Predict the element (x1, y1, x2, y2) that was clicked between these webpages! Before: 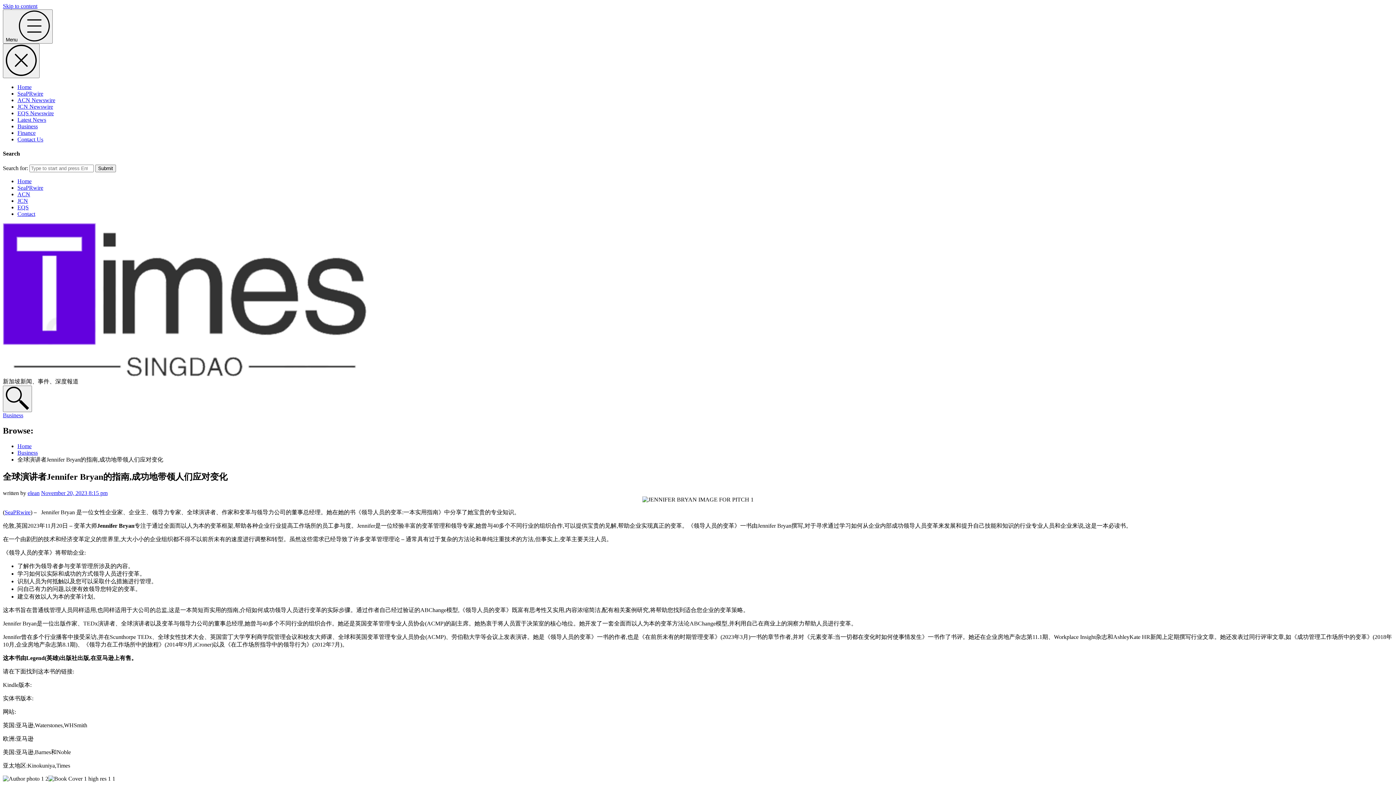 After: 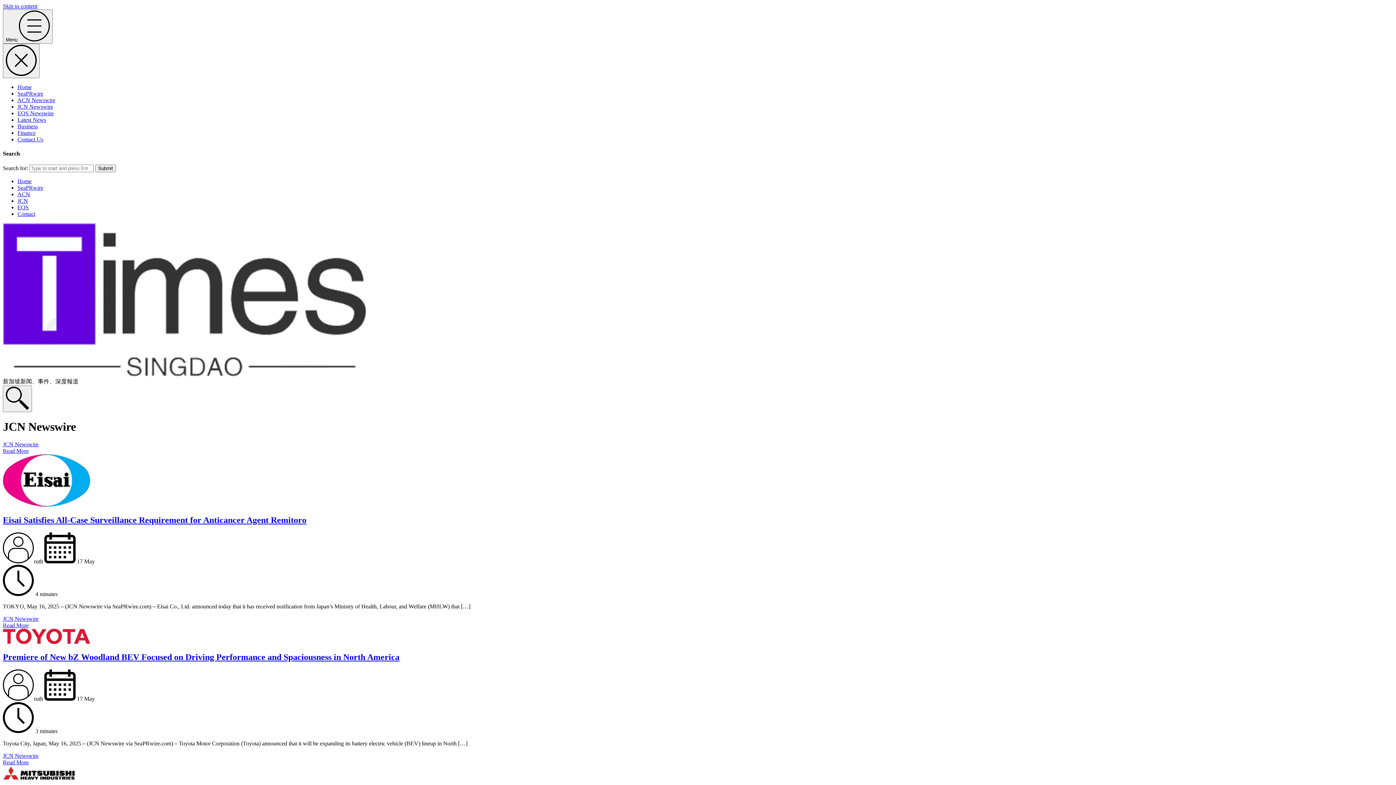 Action: bbox: (17, 103, 53, 109) label: JCN Newswire